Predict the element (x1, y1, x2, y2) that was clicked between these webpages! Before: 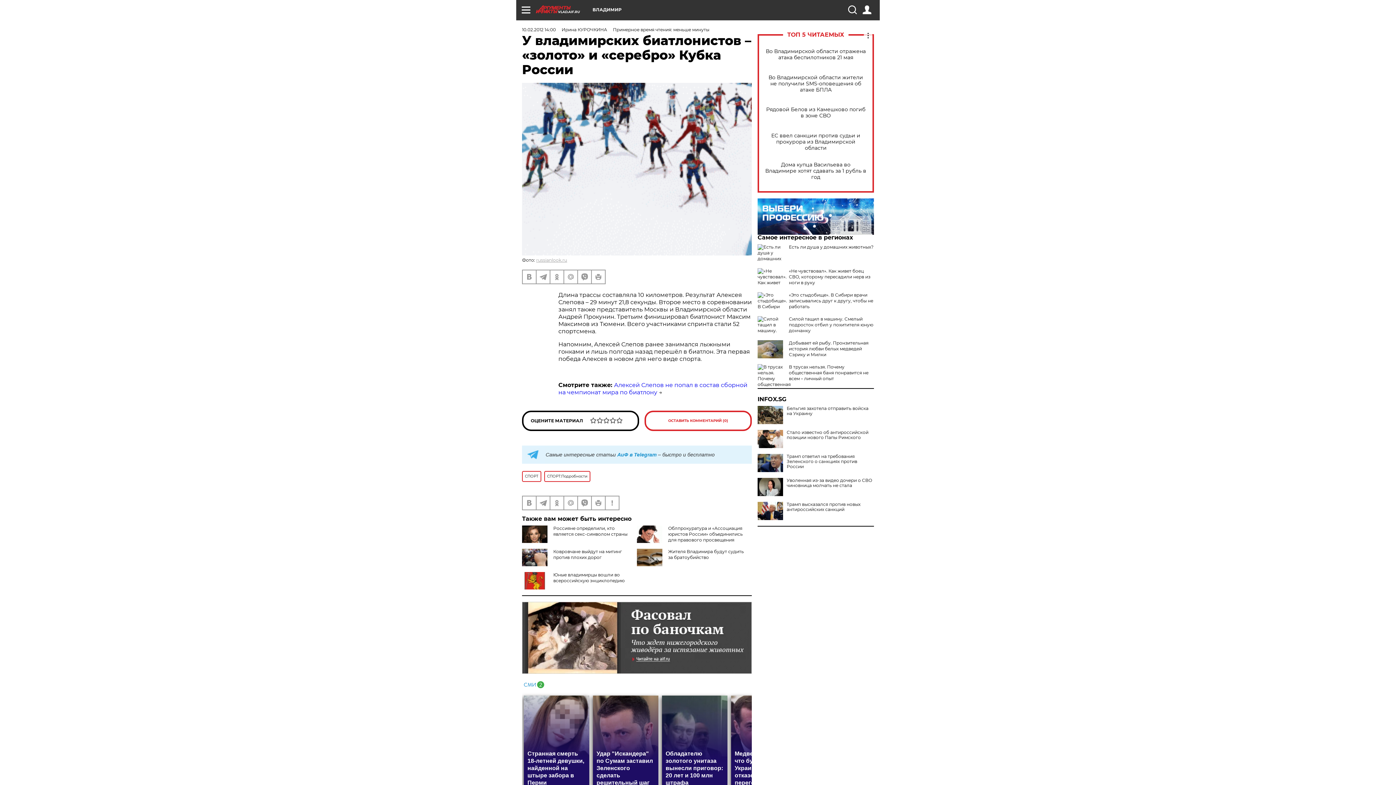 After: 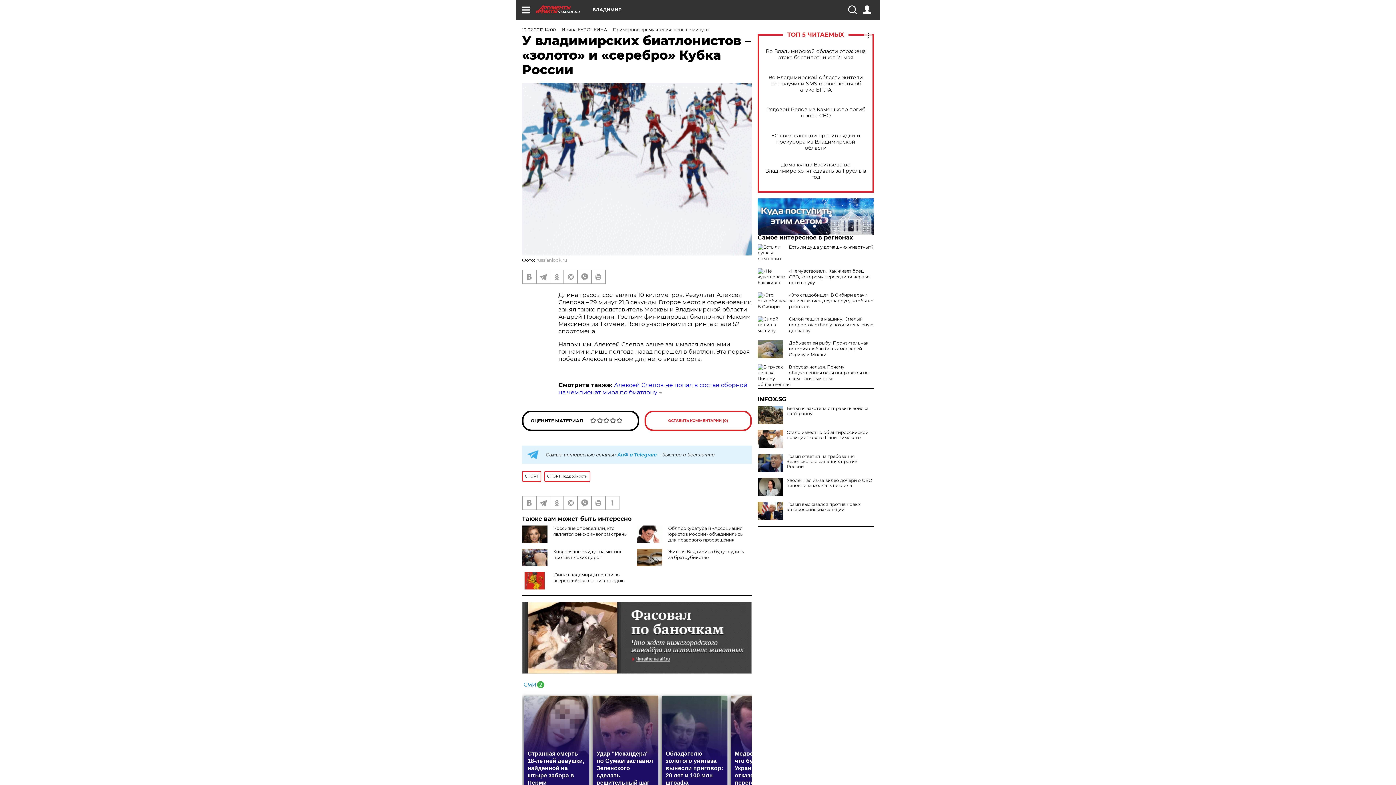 Action: label: Есть ли душа у домашних животных? bbox: (789, 244, 873, 249)